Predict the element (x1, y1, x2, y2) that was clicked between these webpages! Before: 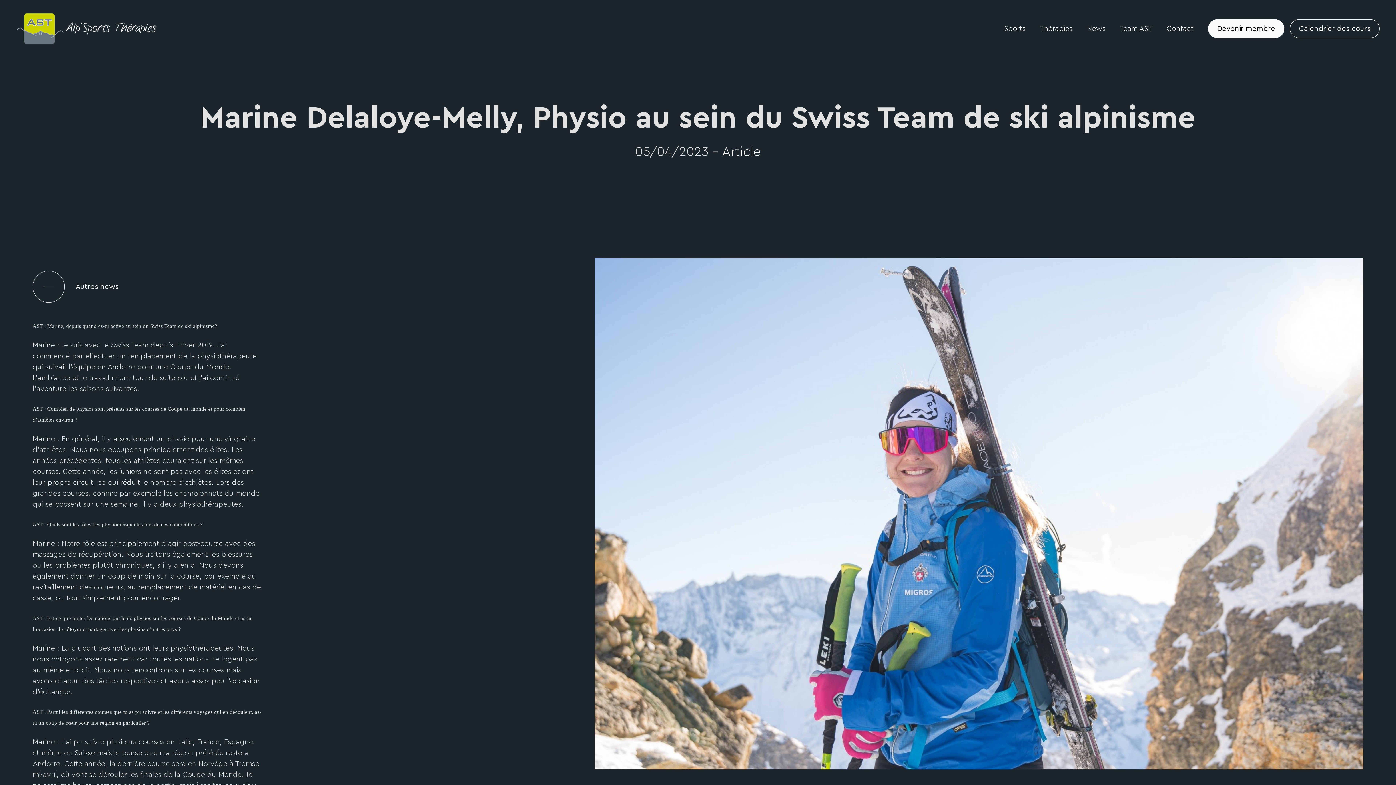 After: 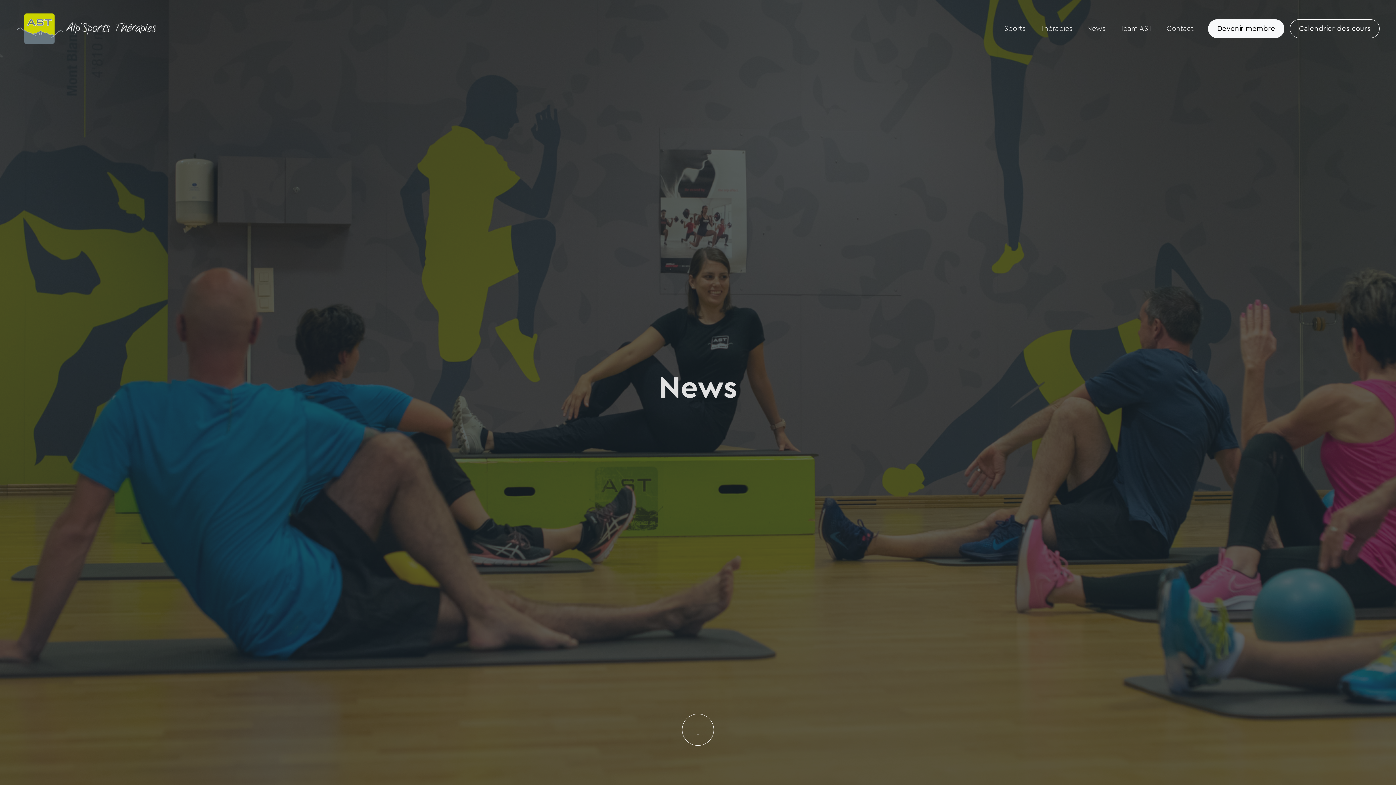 Action: label: Autres news bbox: (32, 270, 261, 302)